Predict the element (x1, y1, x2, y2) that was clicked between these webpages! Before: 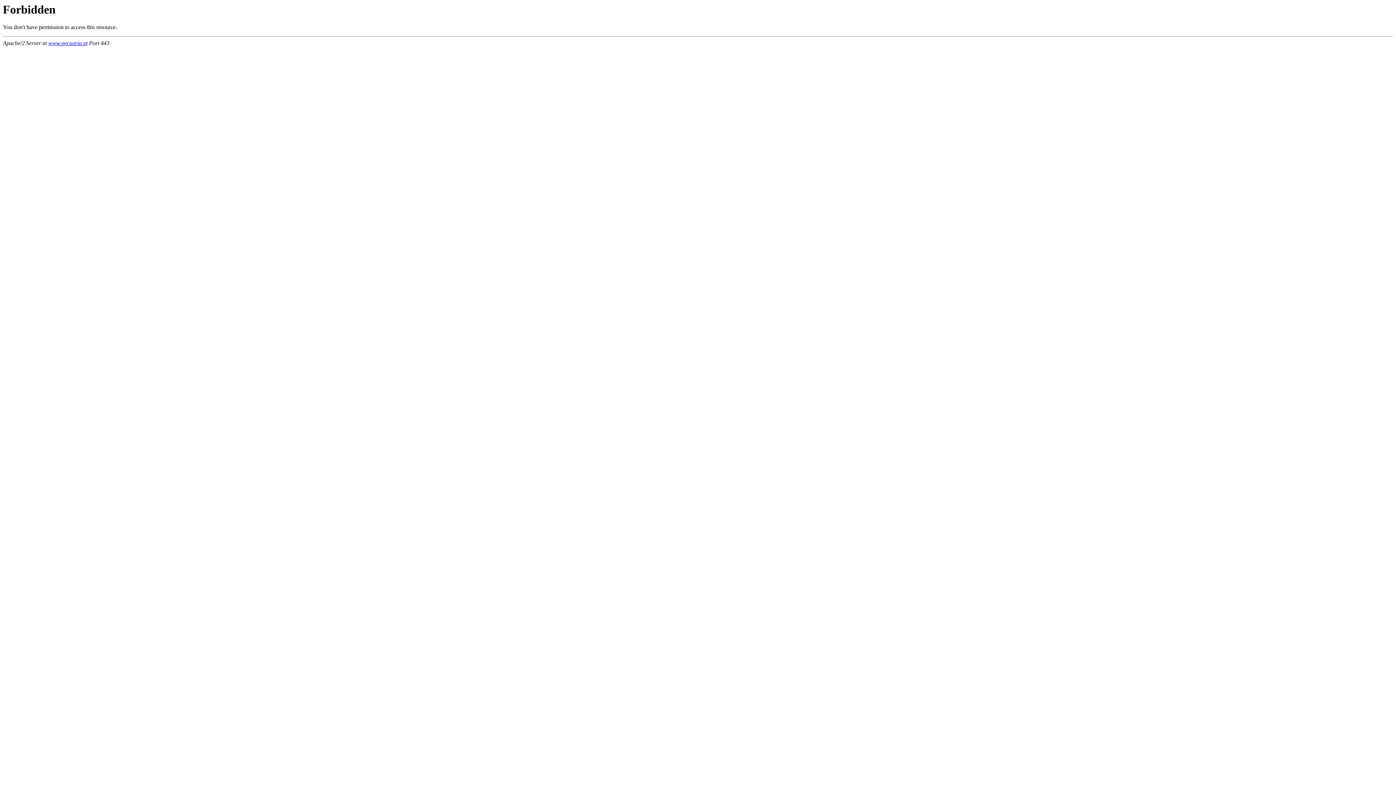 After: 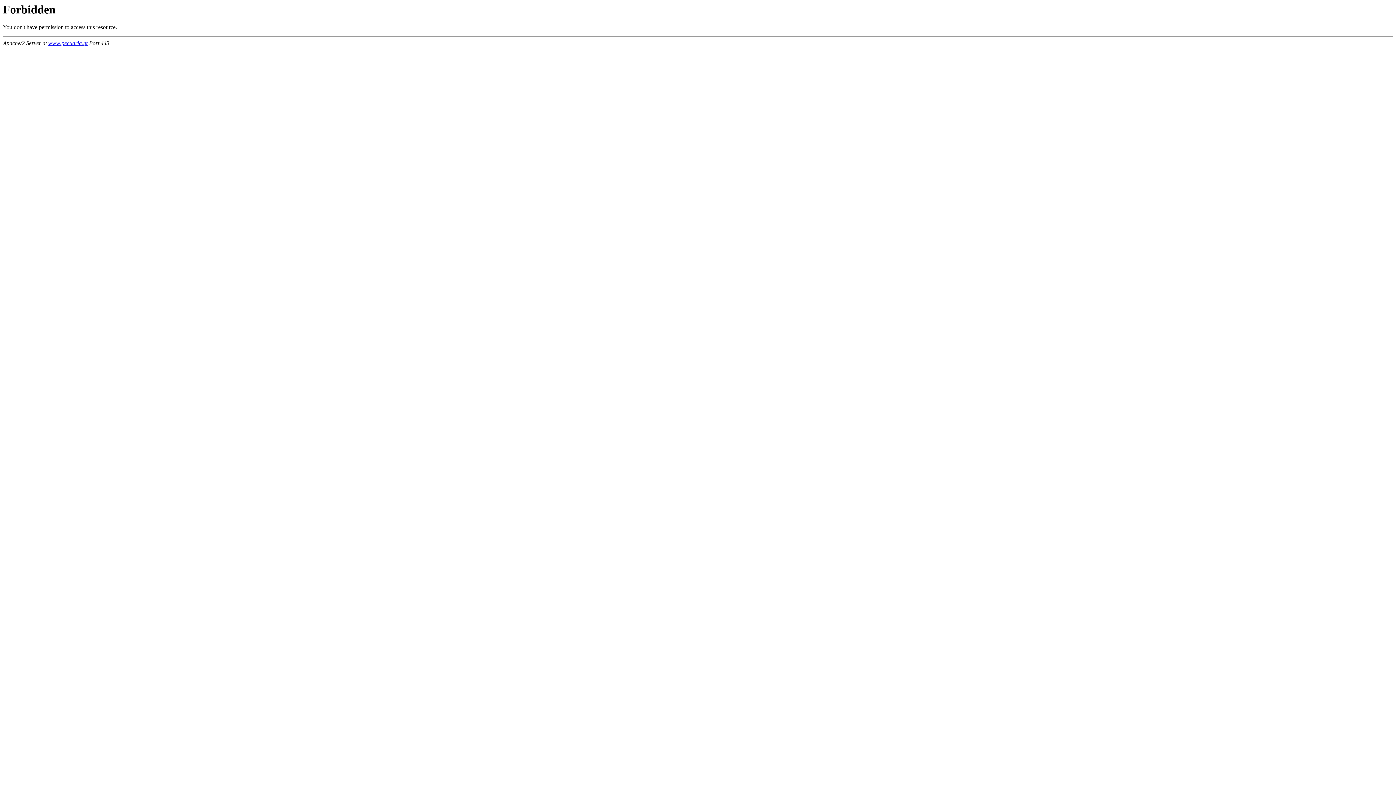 Action: label: www.pecuaria.pt bbox: (48, 40, 87, 46)